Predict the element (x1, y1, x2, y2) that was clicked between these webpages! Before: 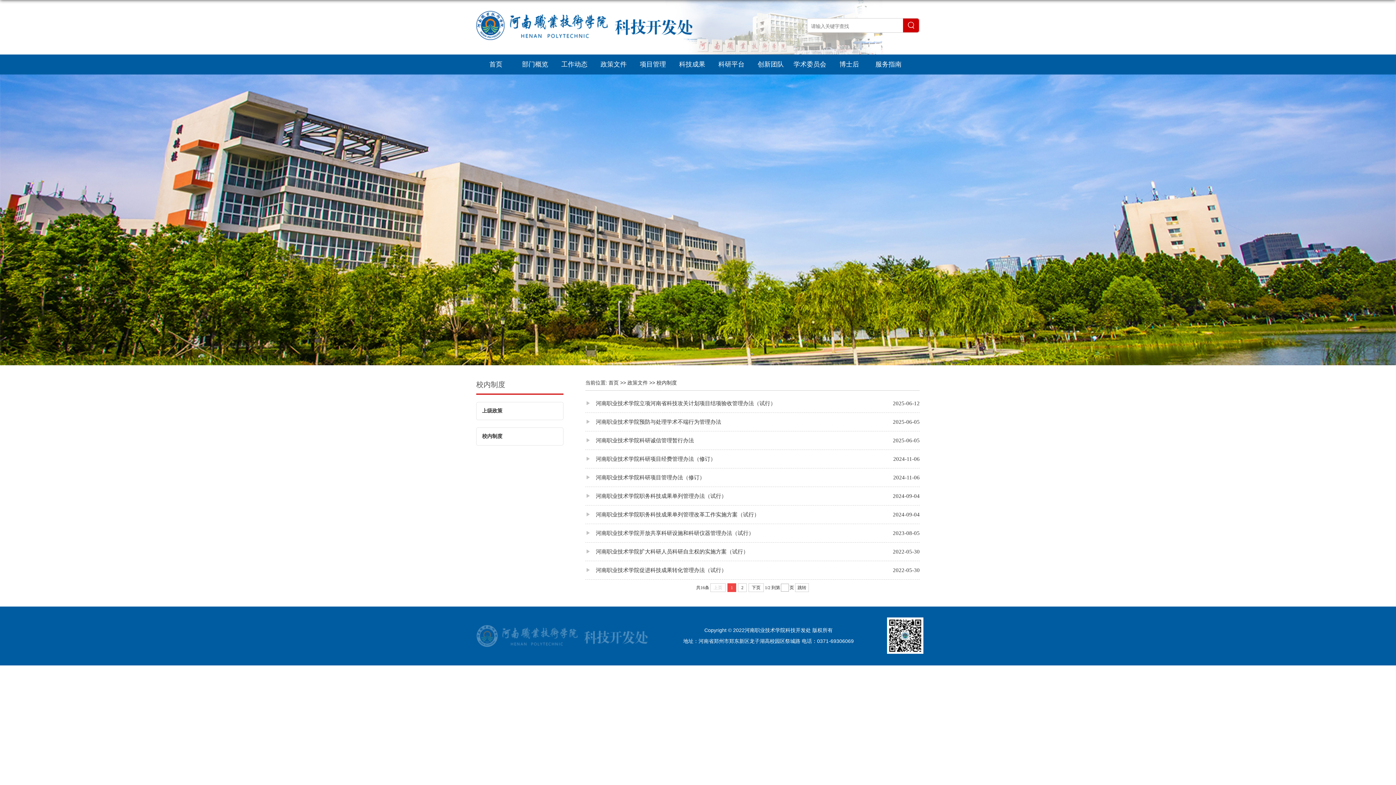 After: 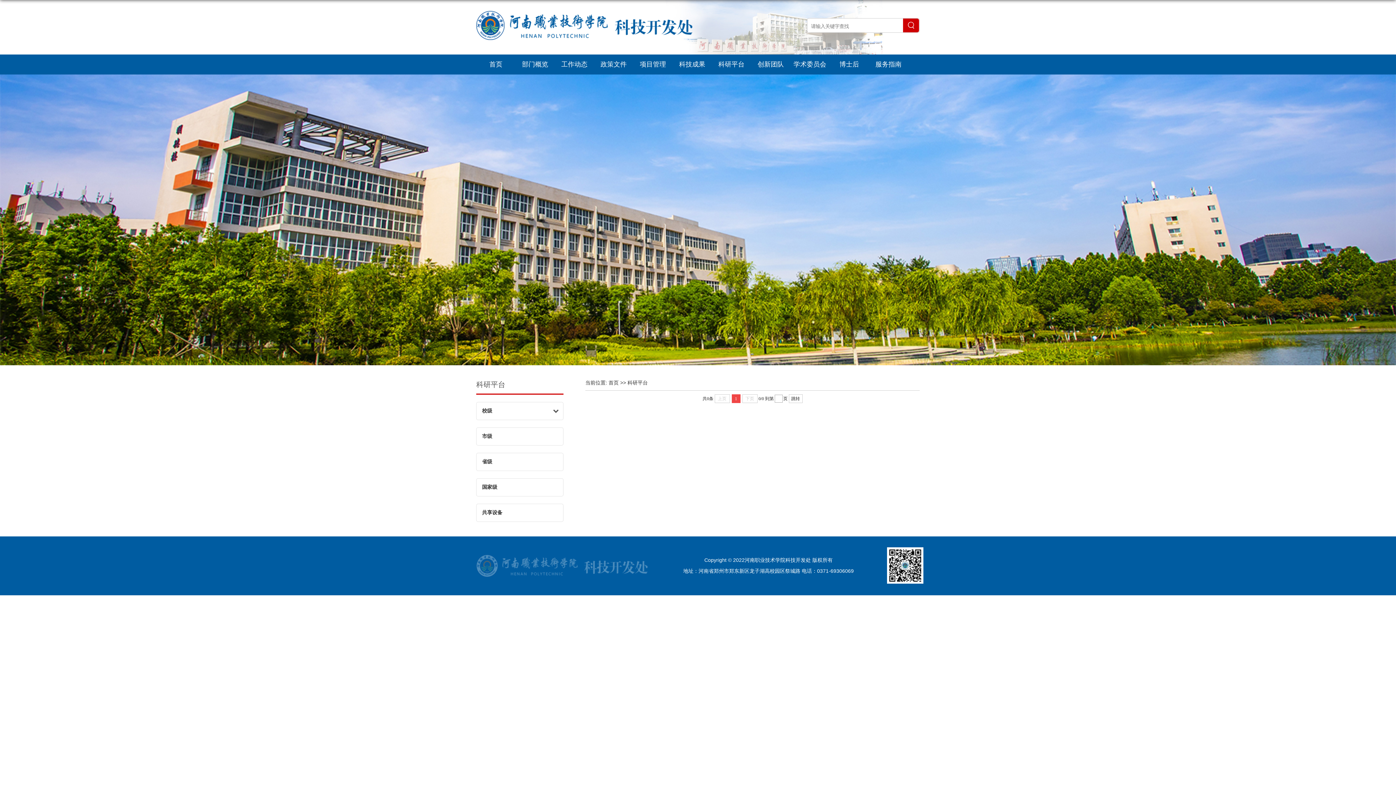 Action: bbox: (712, 54, 751, 74) label: 科研平台